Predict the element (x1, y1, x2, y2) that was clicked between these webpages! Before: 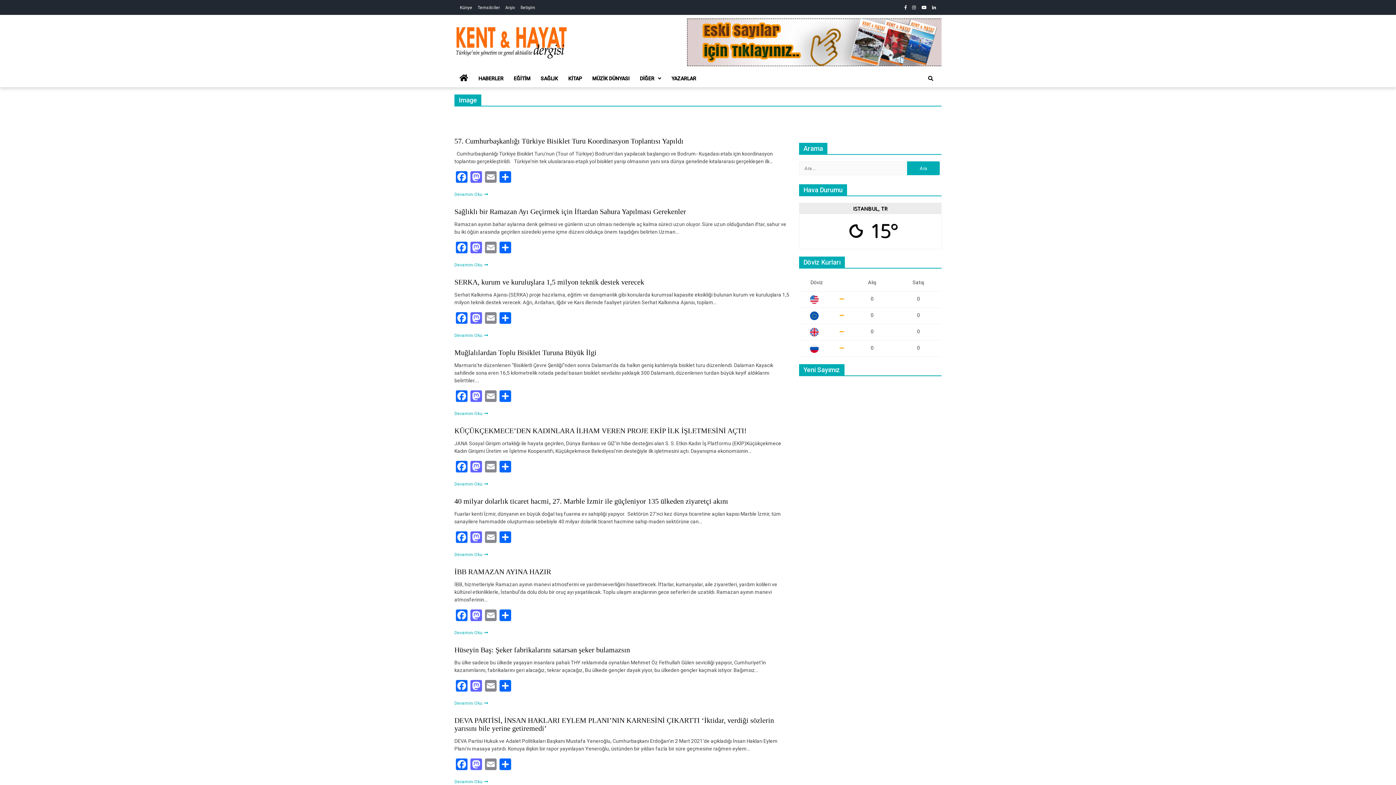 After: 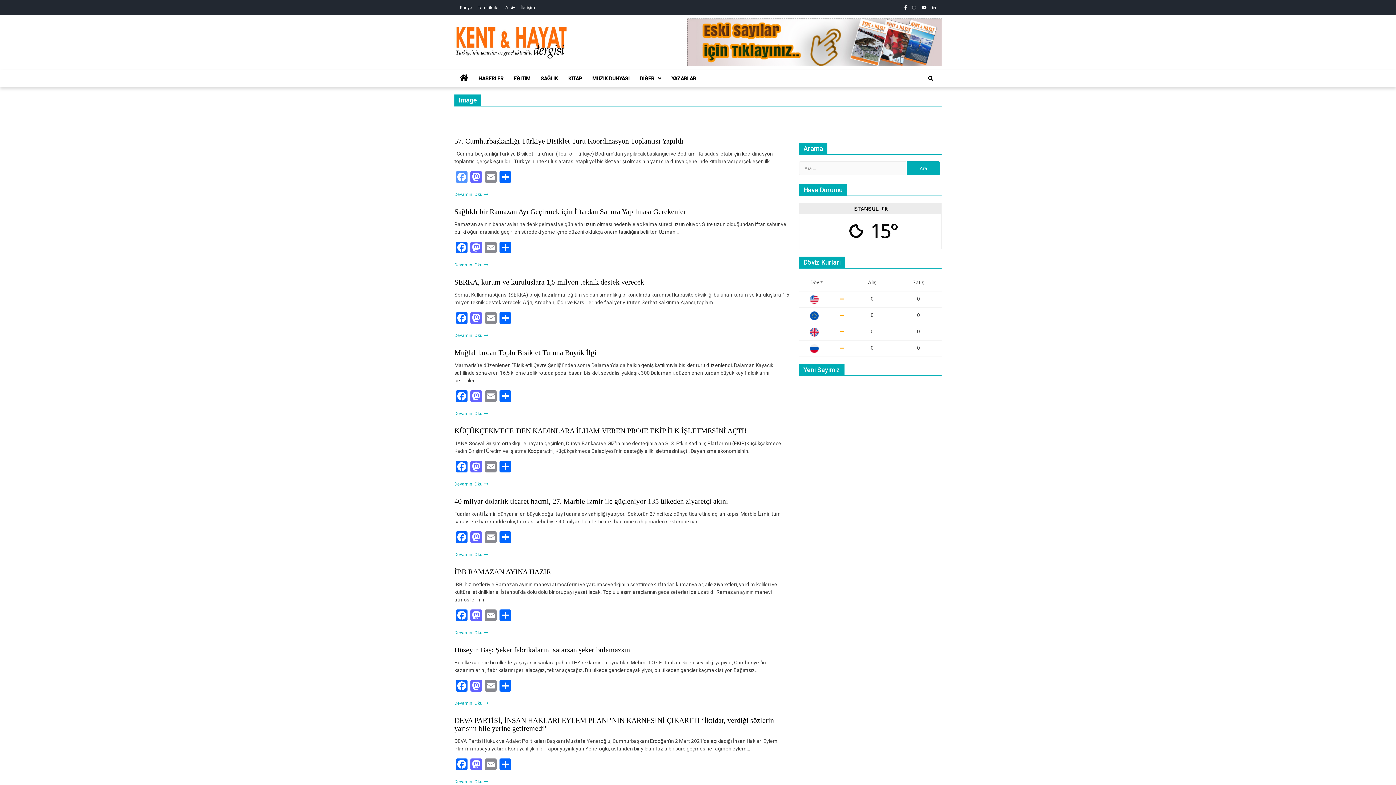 Action: label: Facebook bbox: (454, 171, 469, 184)